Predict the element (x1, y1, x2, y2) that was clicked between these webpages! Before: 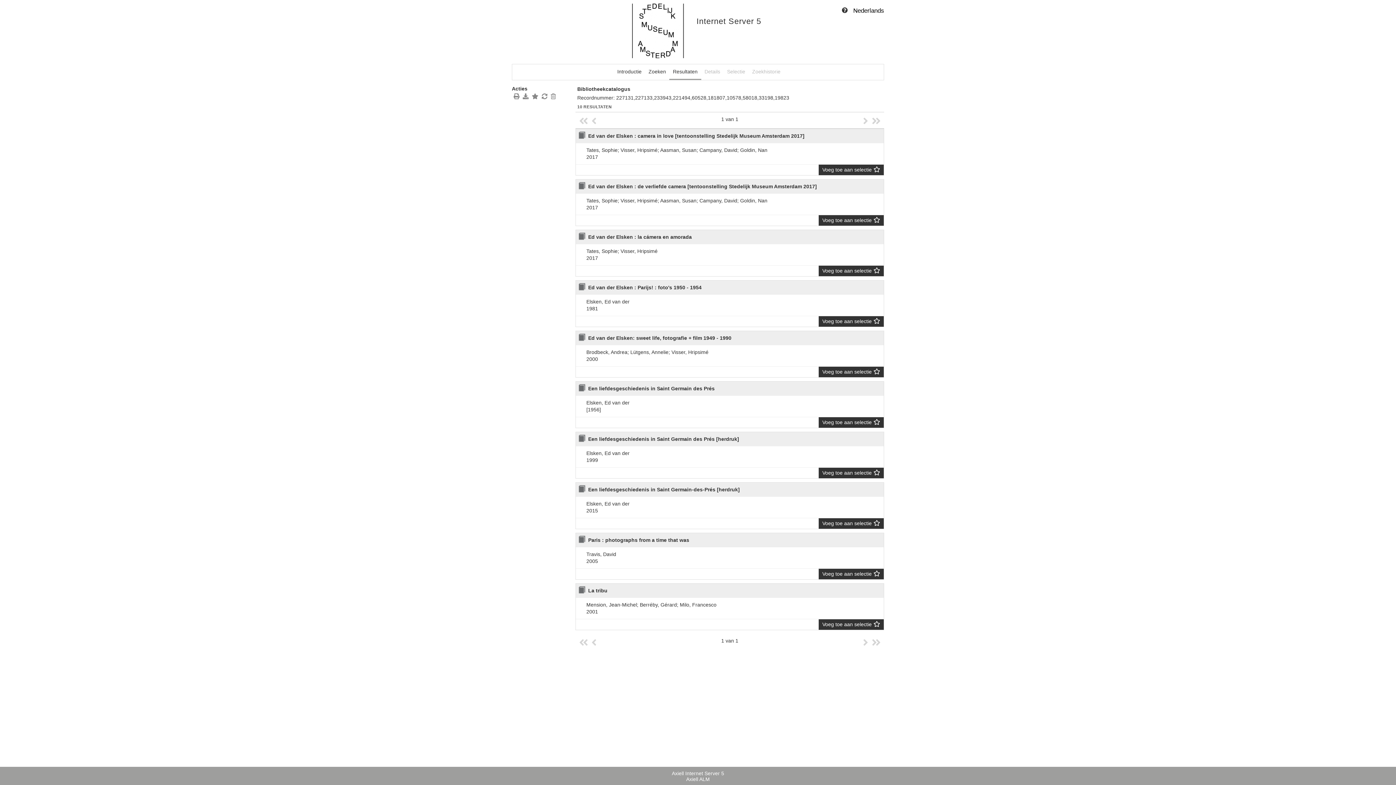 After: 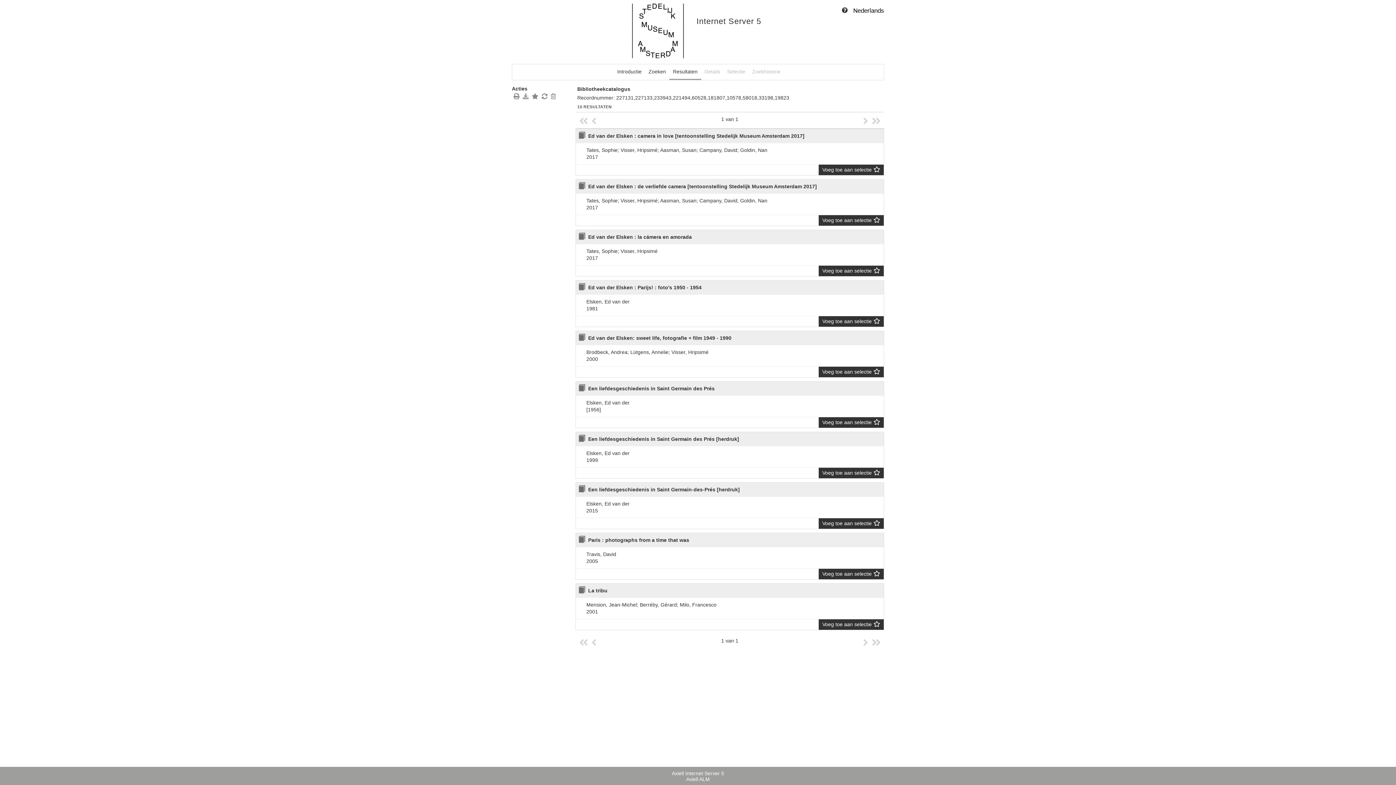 Action: bbox: (522, 93, 528, 99)